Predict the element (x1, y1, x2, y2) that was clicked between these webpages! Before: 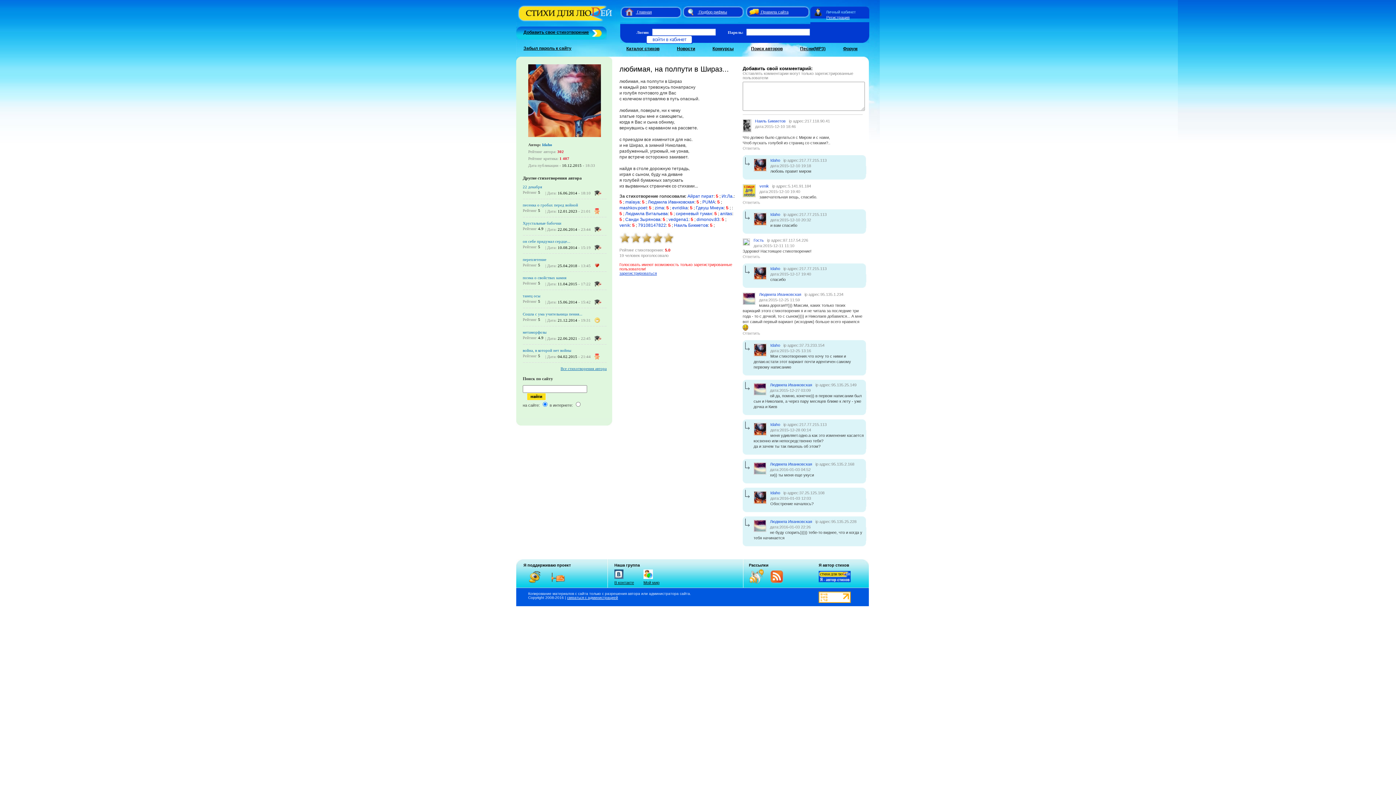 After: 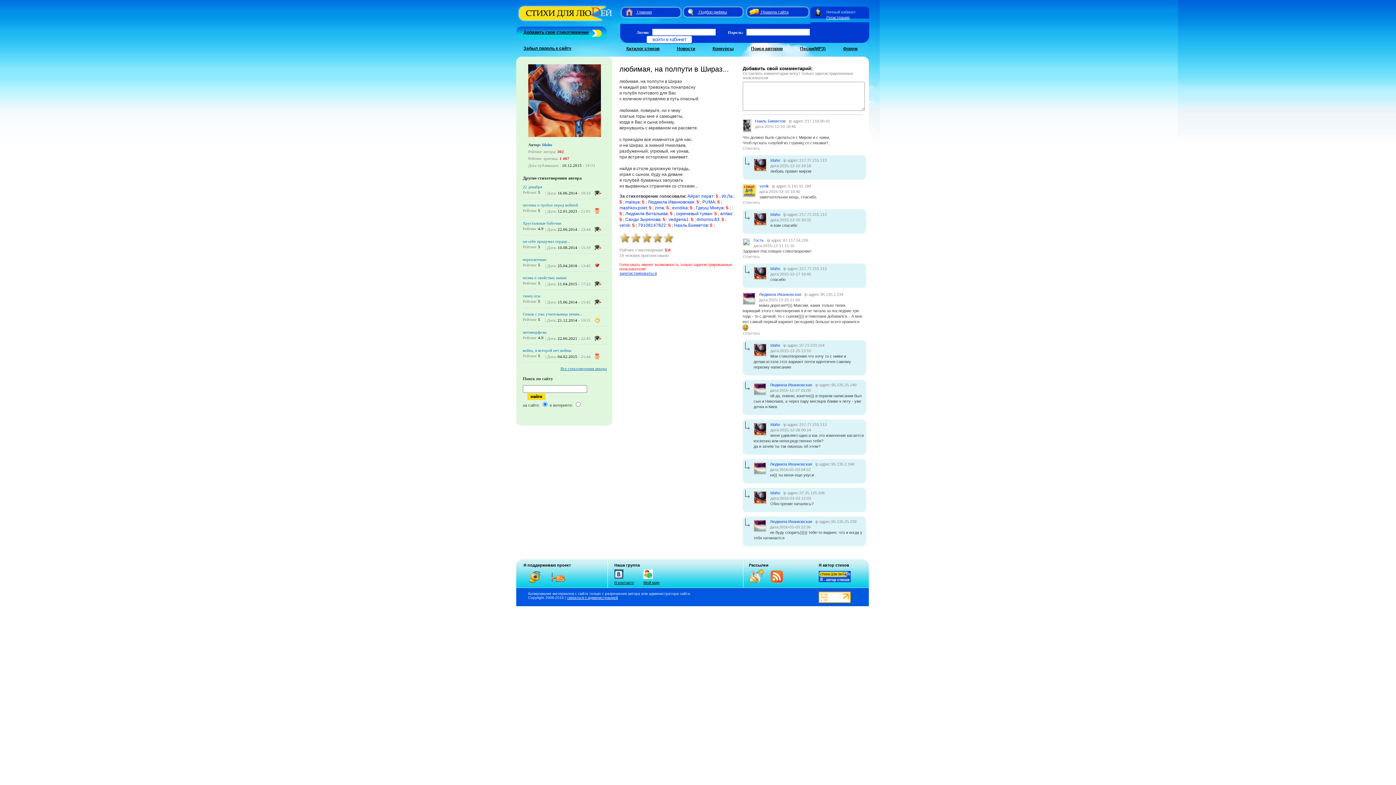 Action: bbox: (643, 577, 653, 581) label: 
